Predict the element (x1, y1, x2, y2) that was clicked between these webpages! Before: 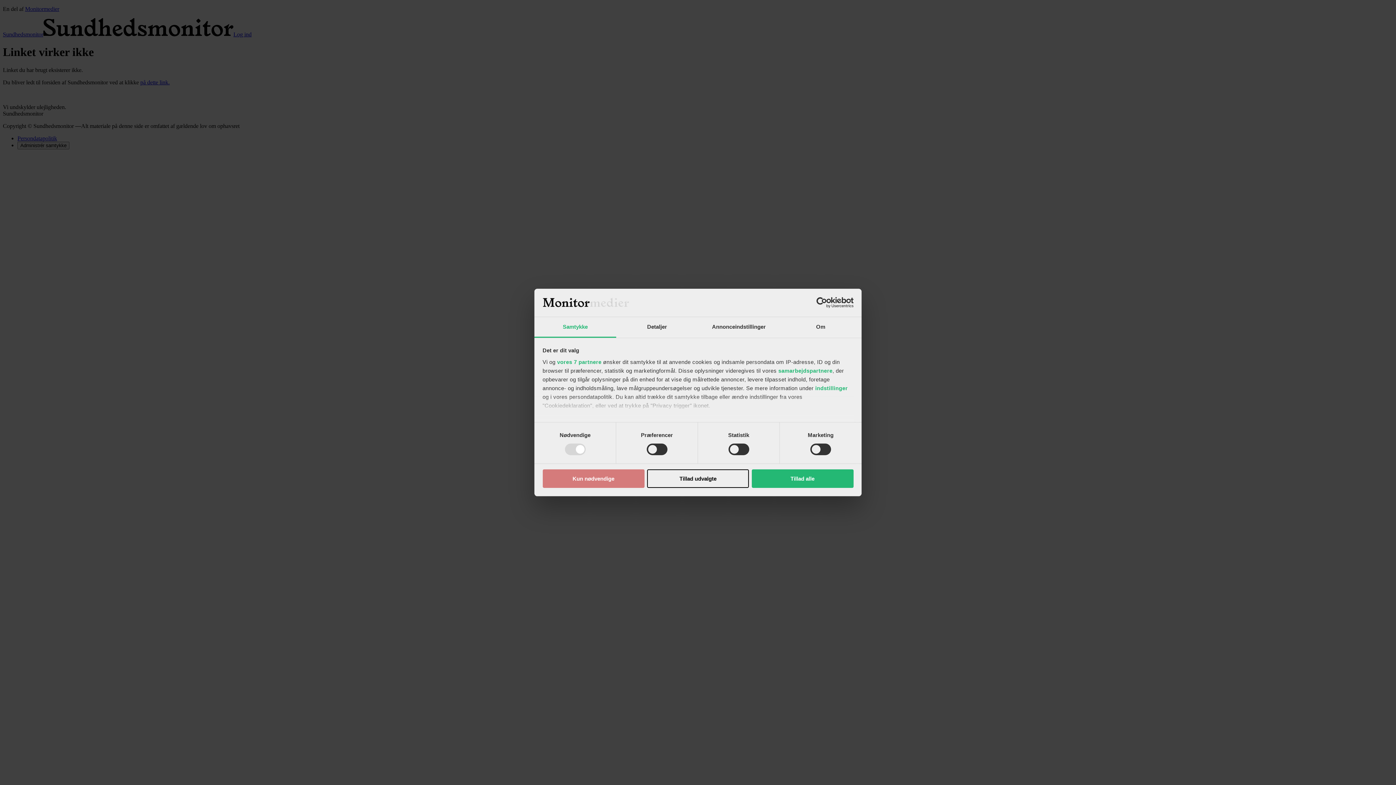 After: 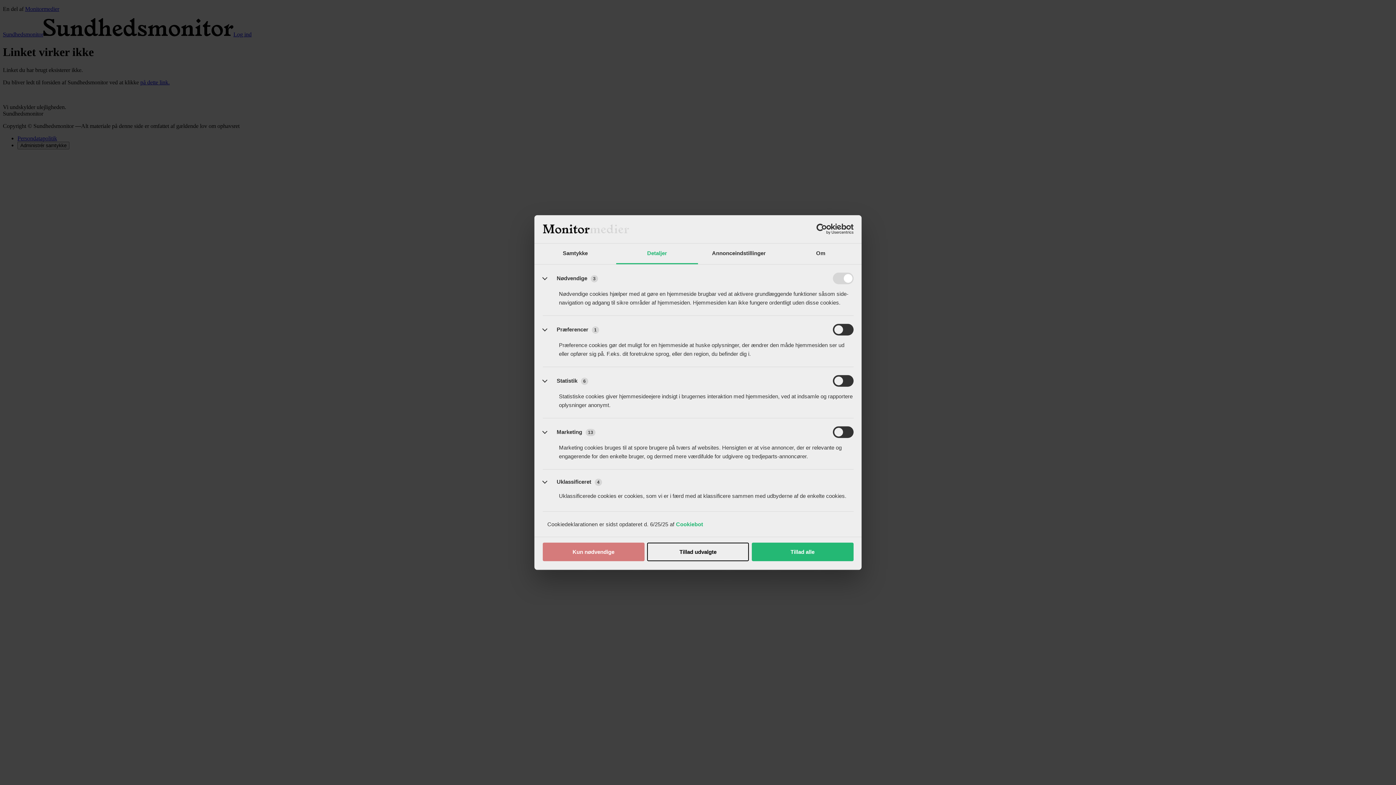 Action: label: indstillinger bbox: (815, 385, 848, 391)